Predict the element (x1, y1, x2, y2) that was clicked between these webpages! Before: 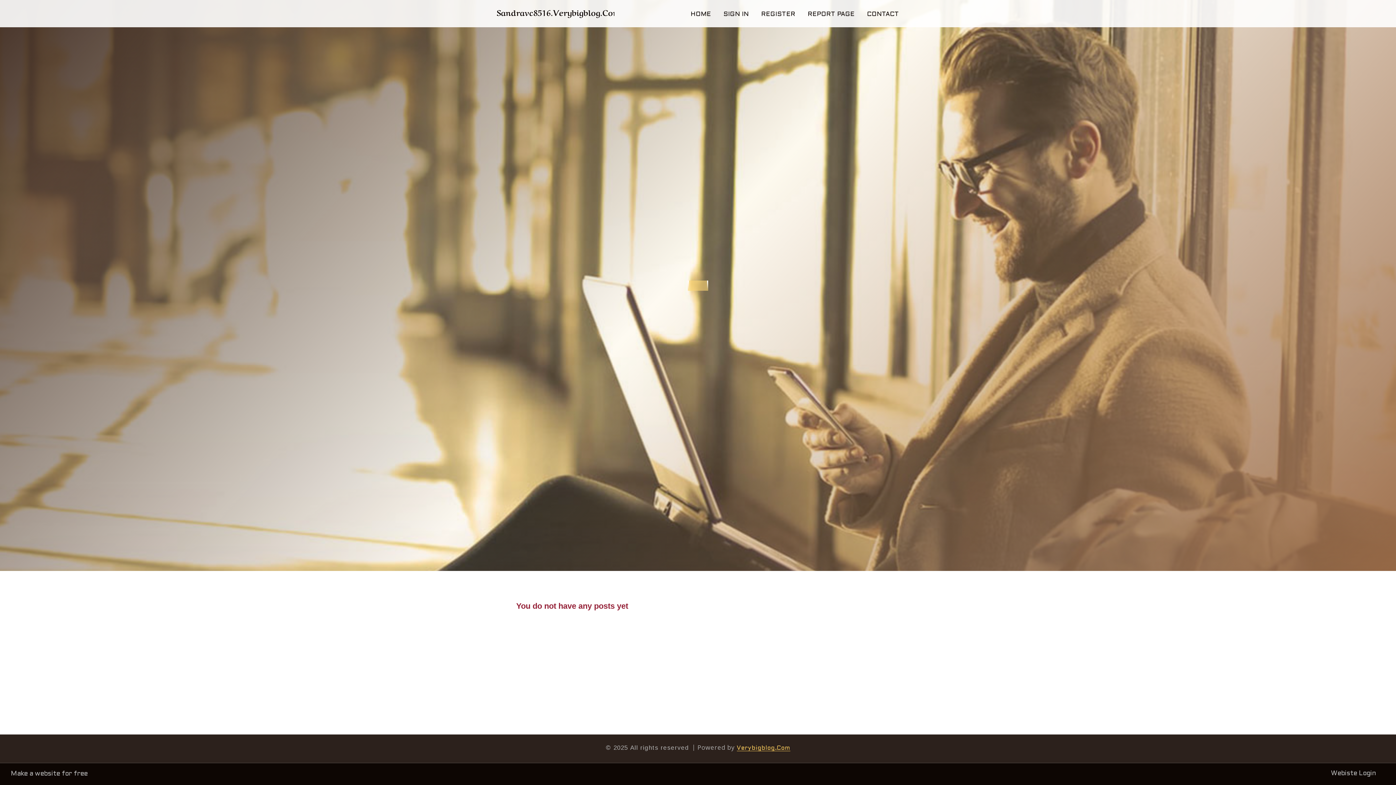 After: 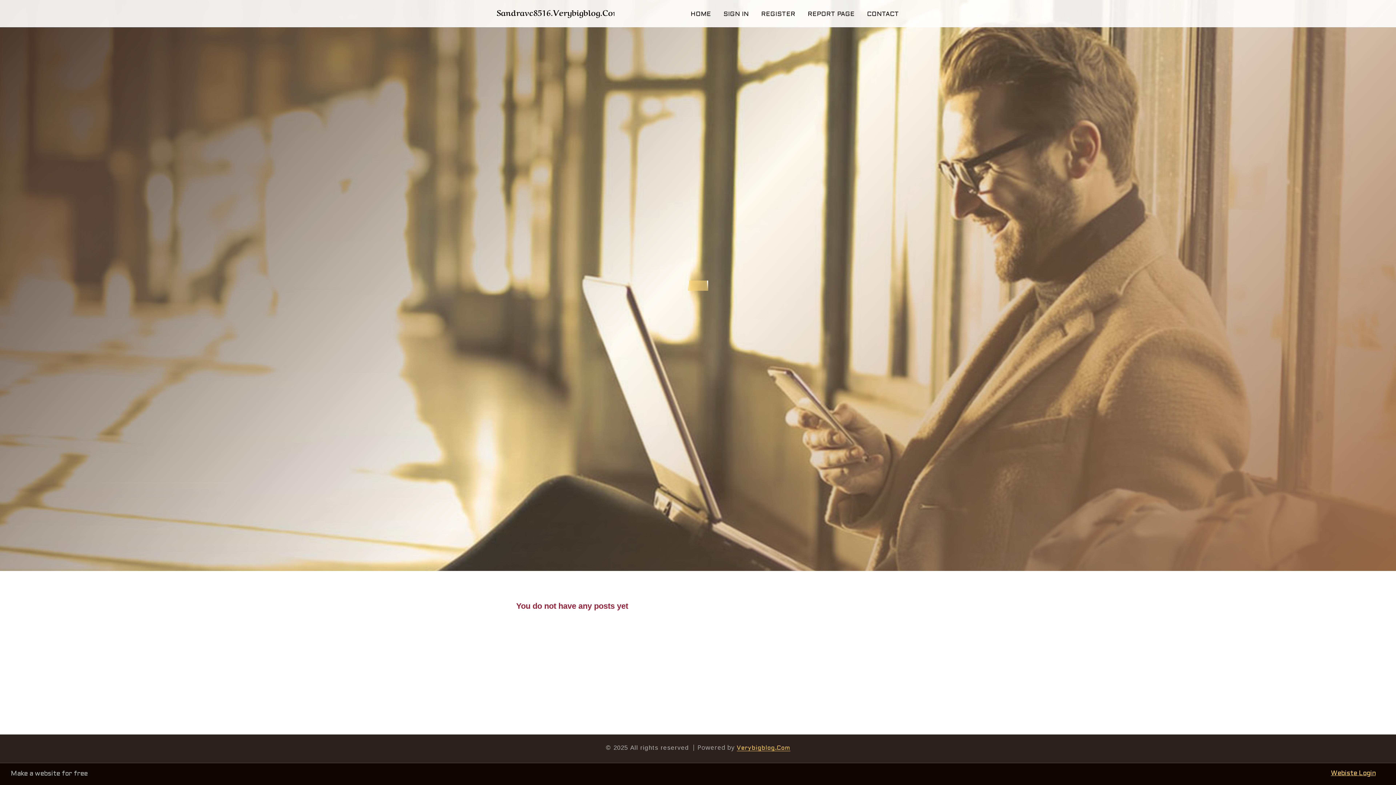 Action: label: Webiste Login bbox: (1331, 770, 1385, 778)